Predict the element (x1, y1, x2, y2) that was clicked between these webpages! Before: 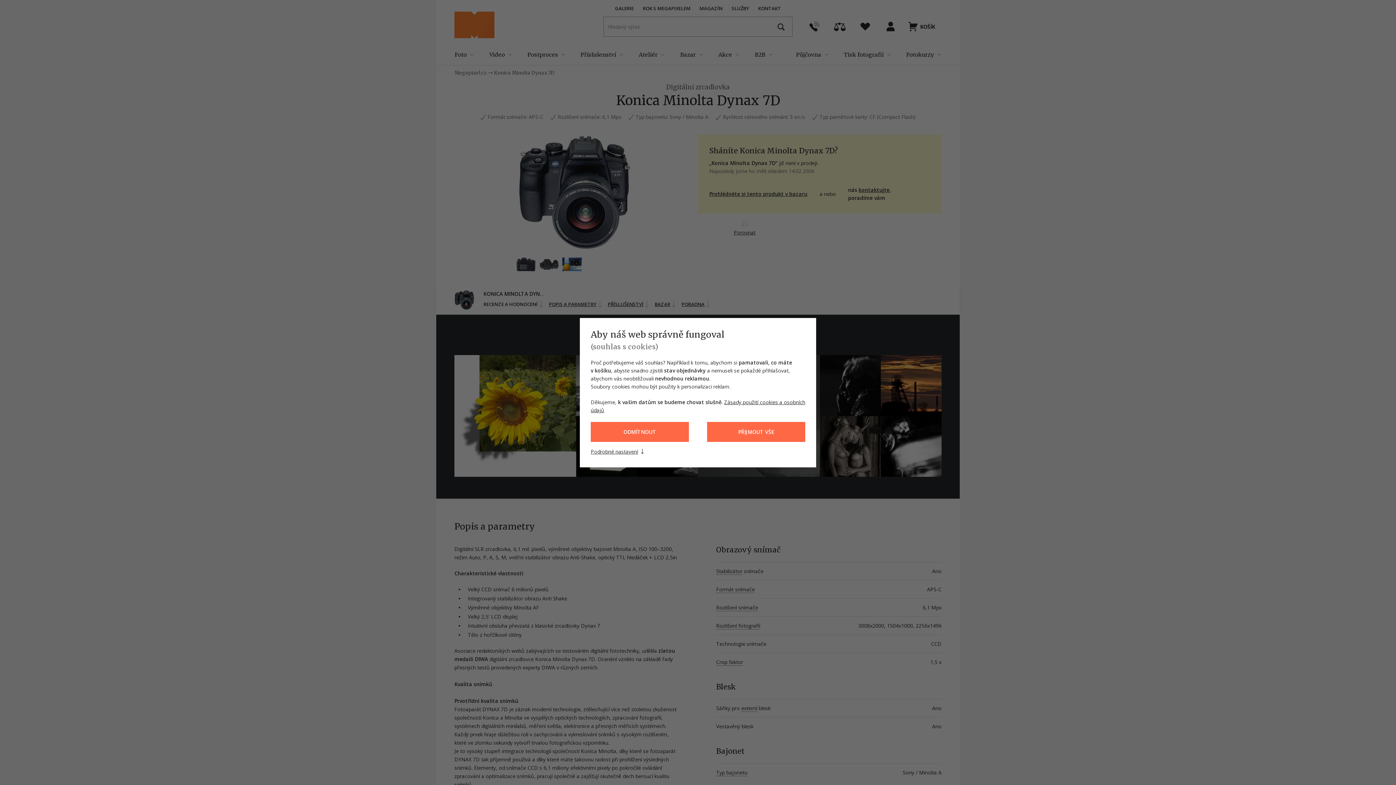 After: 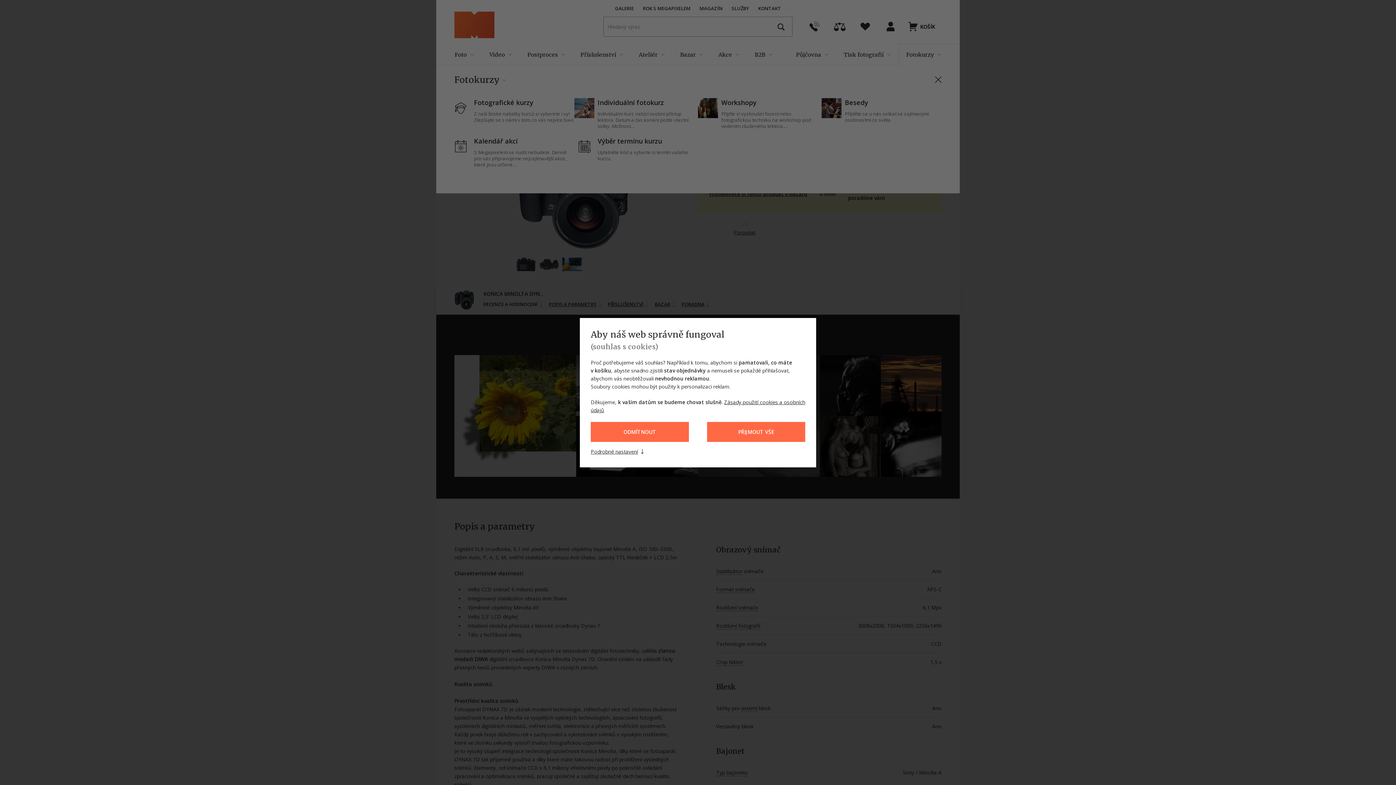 Action: label: Fotokurzy bbox: (898, 43, 960, 65)